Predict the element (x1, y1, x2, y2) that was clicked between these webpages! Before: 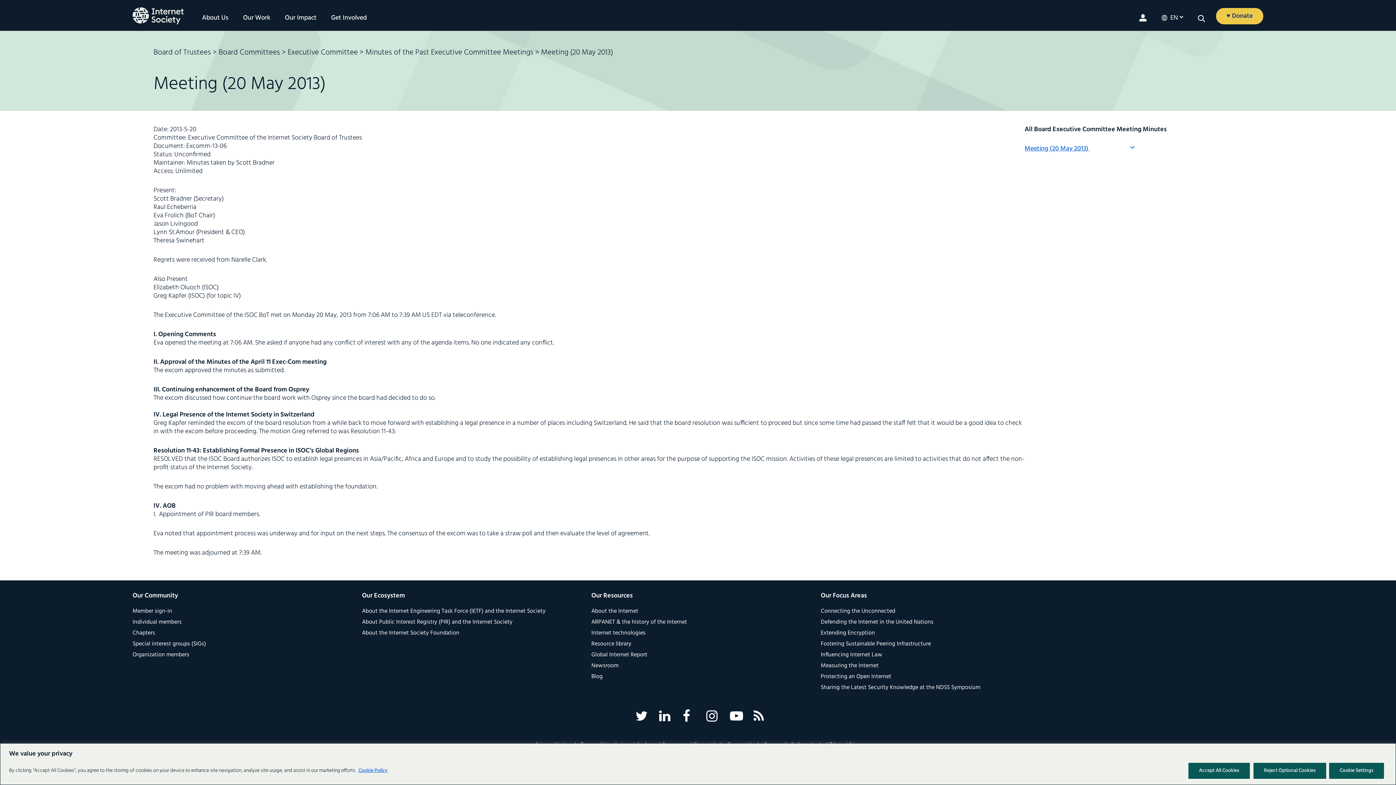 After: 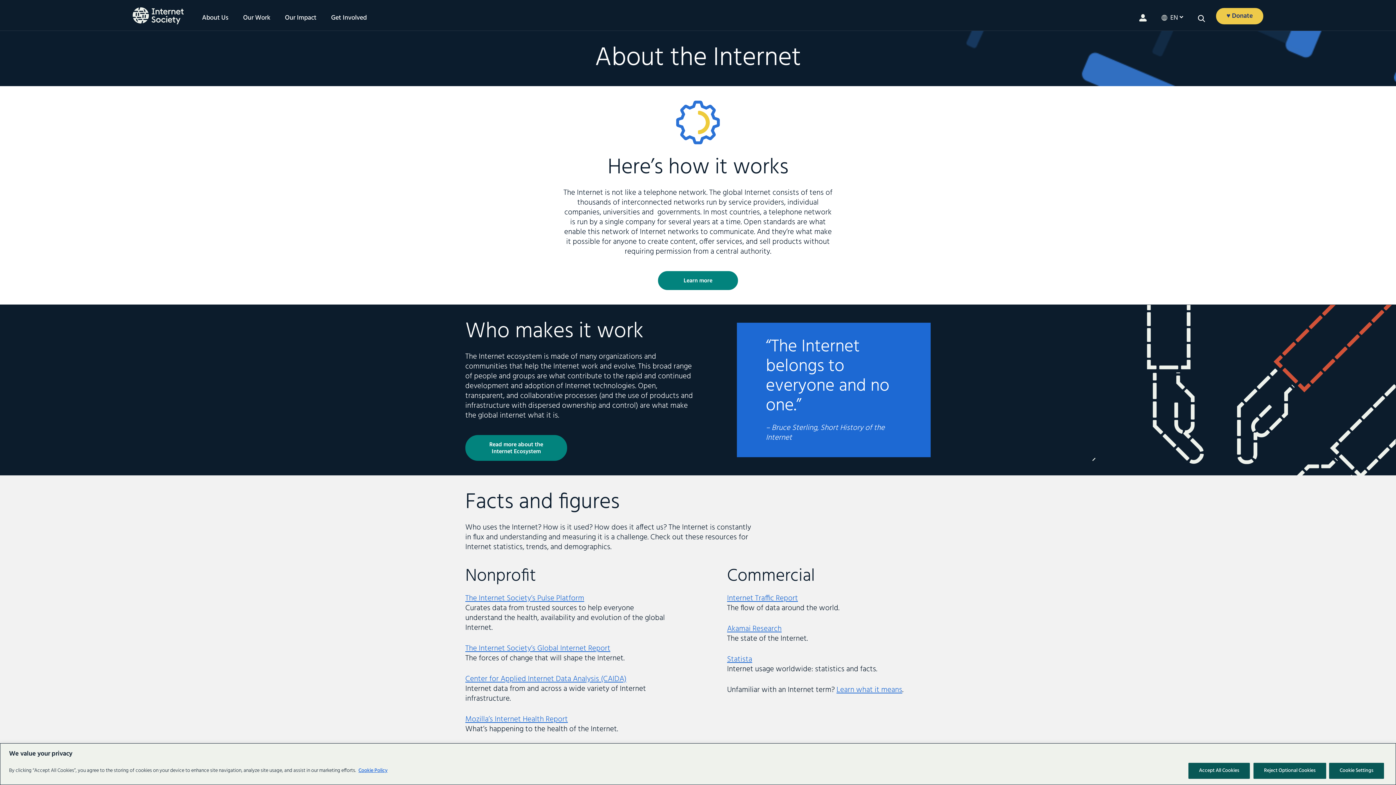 Action: bbox: (591, 606, 638, 616) label: About the Internet